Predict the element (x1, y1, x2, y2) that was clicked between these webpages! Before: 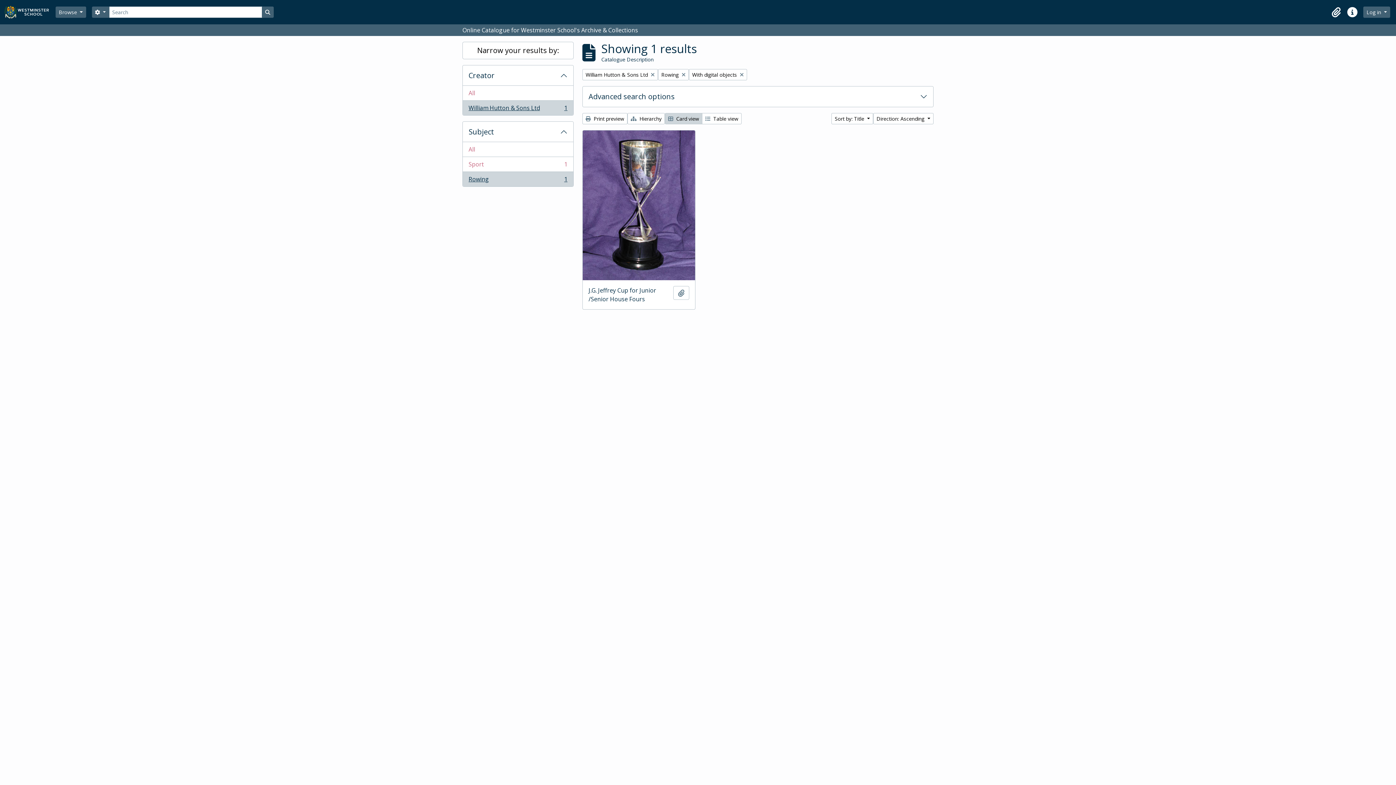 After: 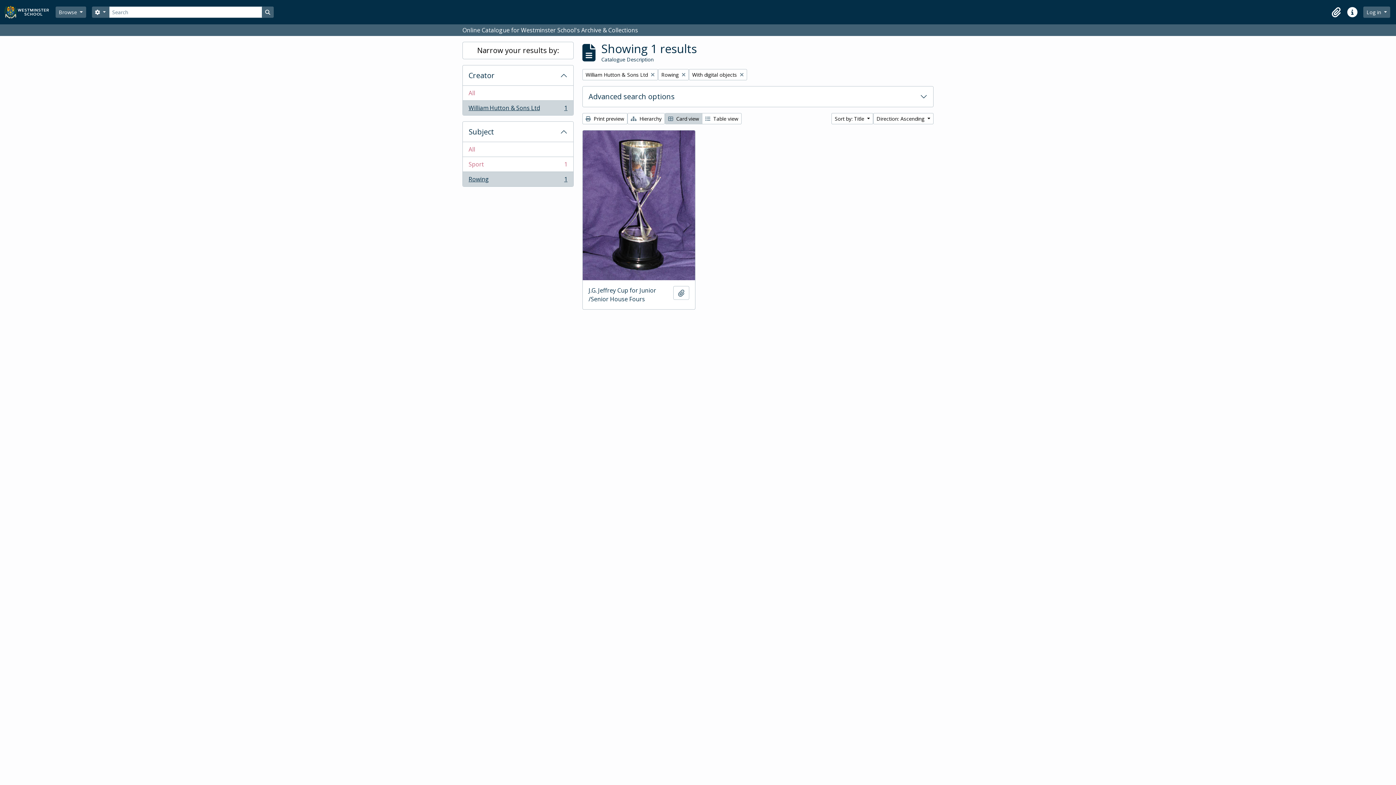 Action: label: Rowing
, 1 results
1 bbox: (462, 171, 573, 186)